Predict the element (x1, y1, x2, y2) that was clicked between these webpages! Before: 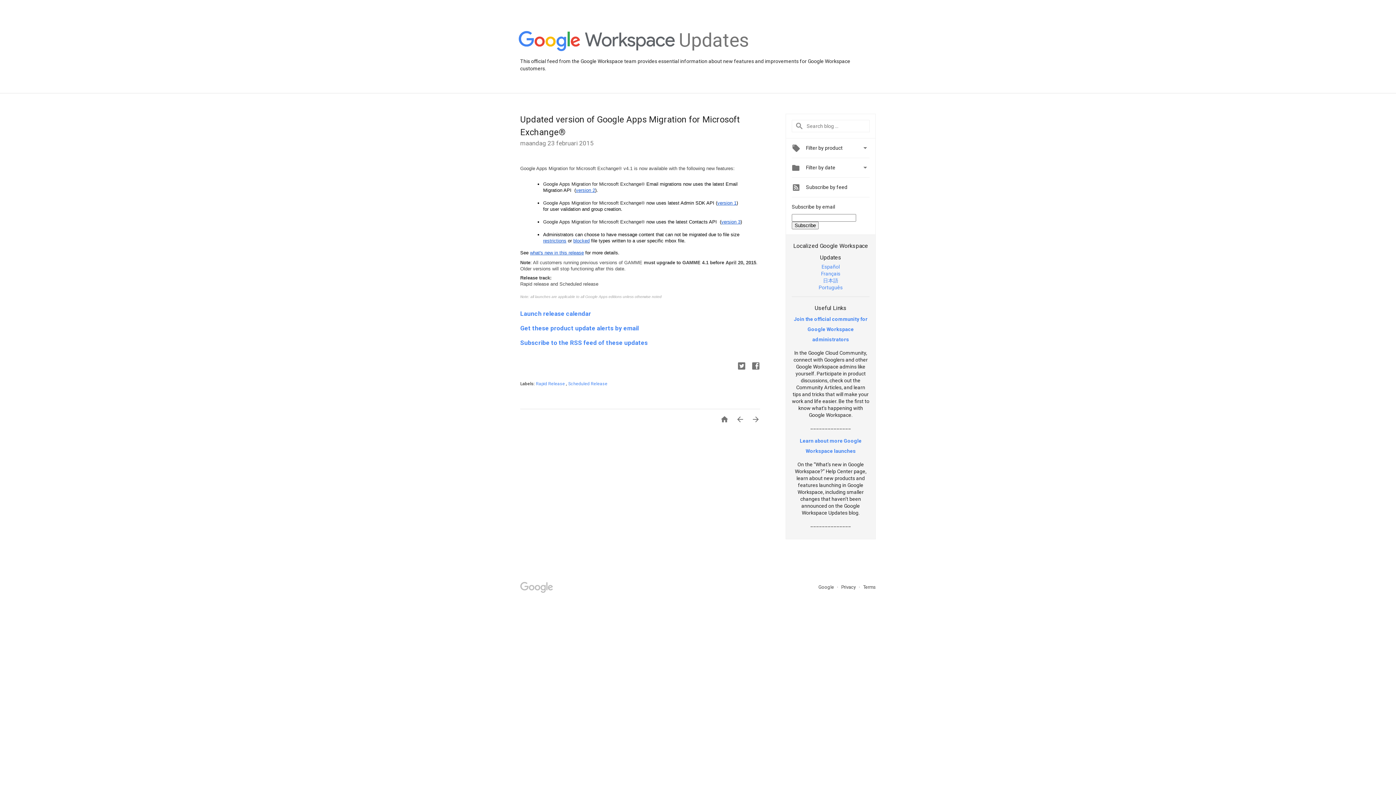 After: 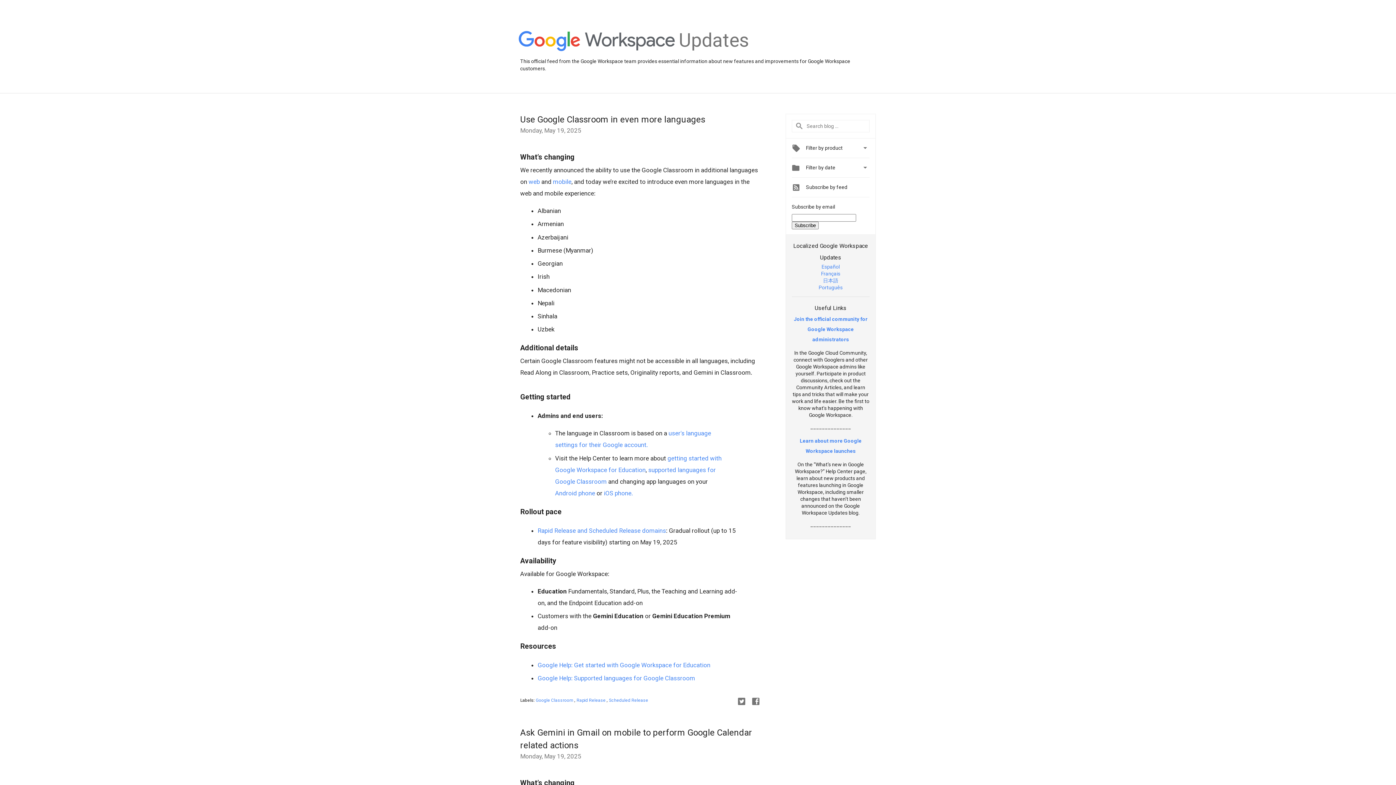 Action: label: Updates bbox: (679, 48, 749, 54)